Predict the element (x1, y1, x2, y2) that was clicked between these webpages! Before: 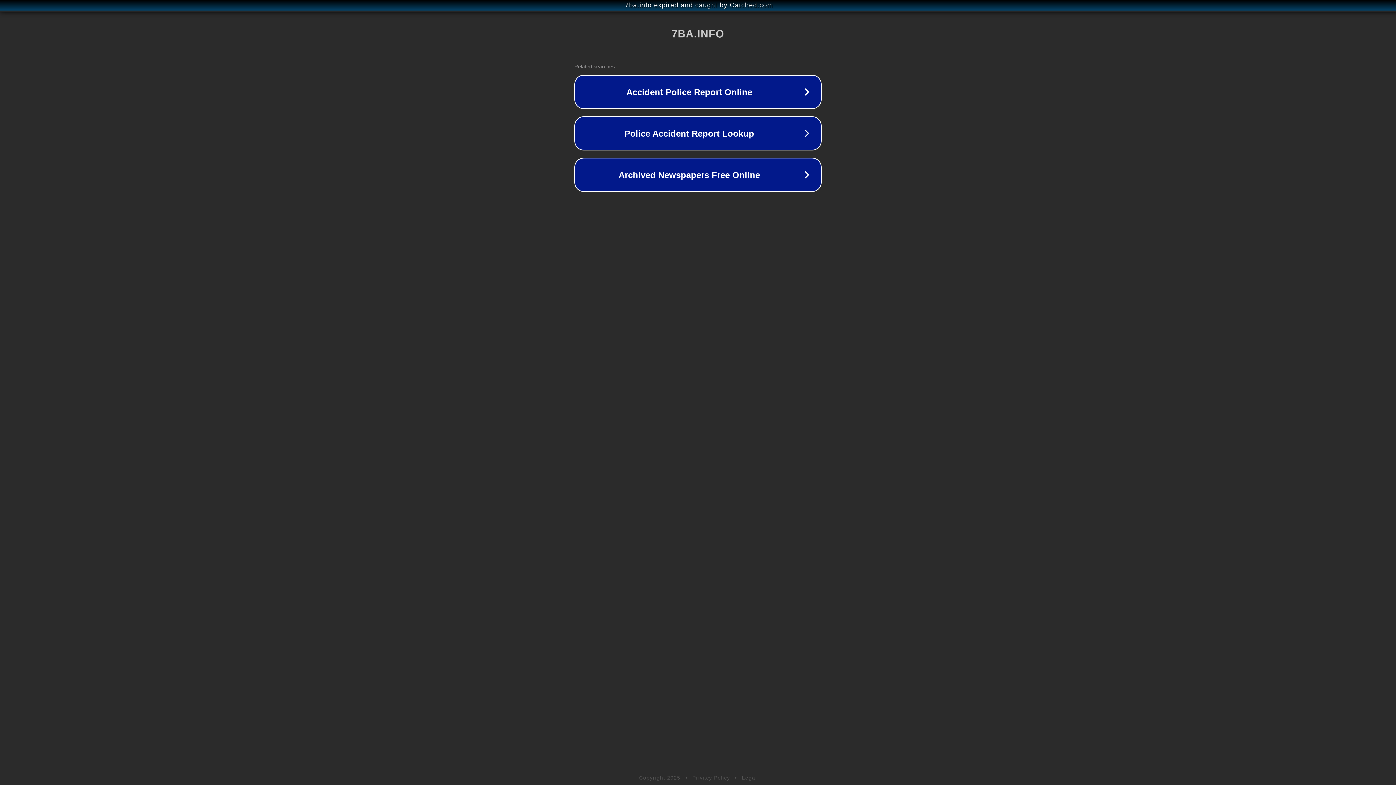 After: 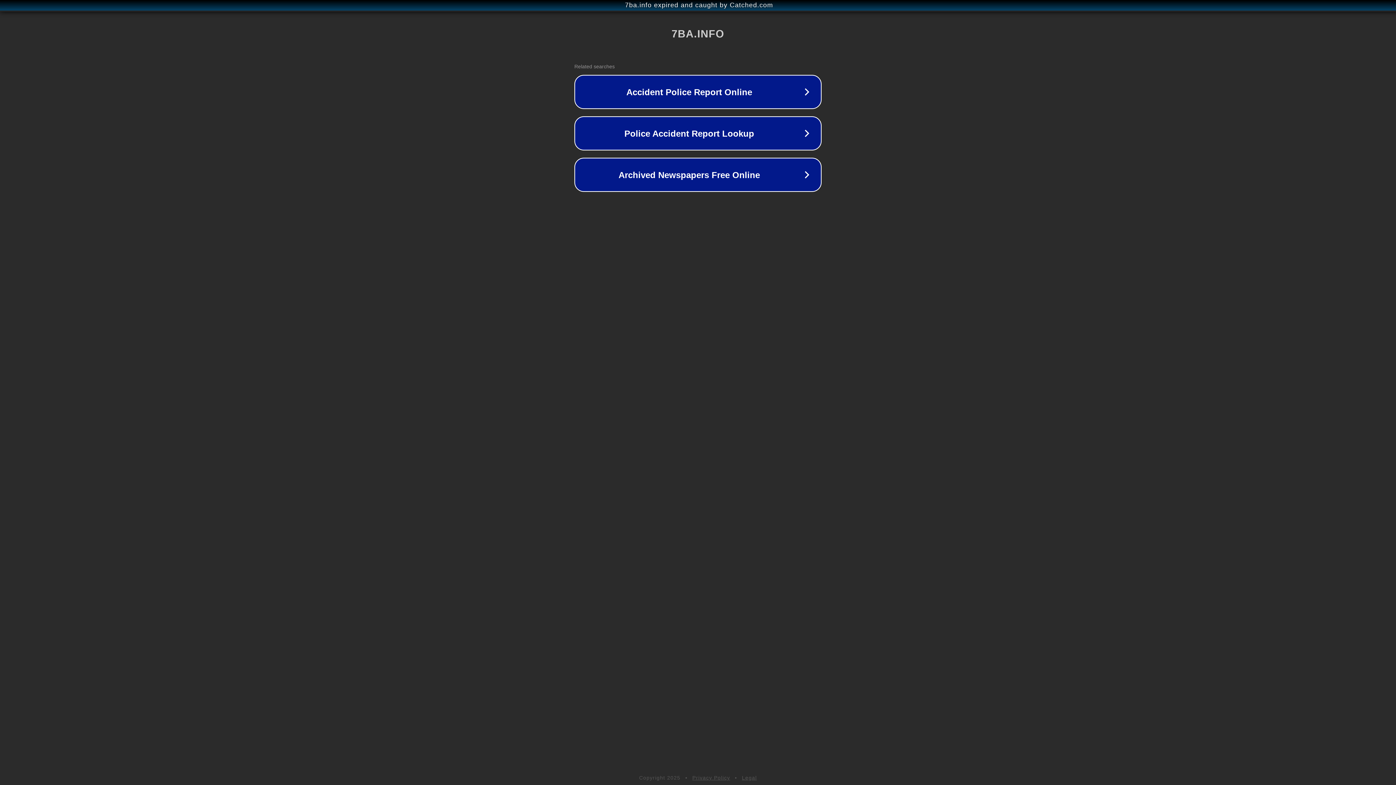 Action: bbox: (692, 775, 730, 781) label: Privacy Policy